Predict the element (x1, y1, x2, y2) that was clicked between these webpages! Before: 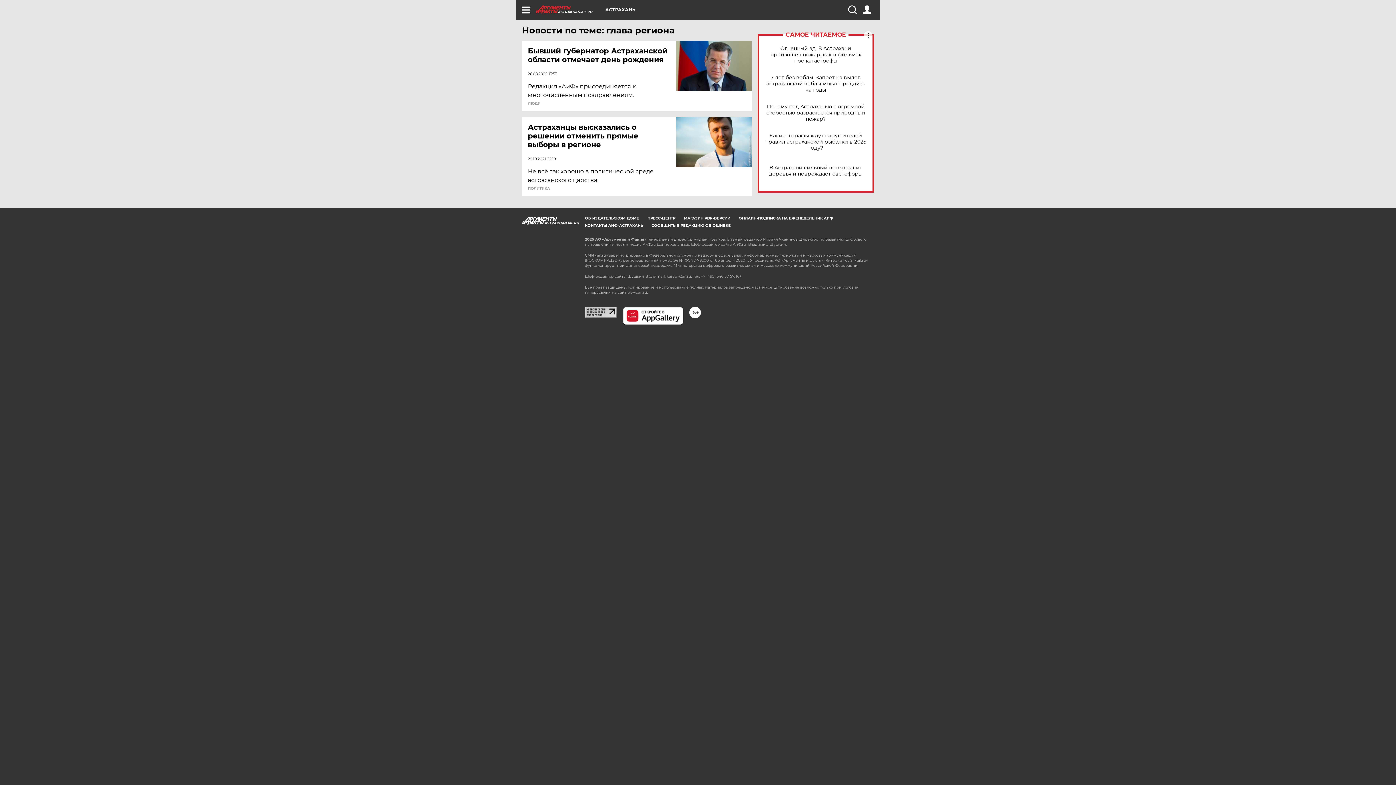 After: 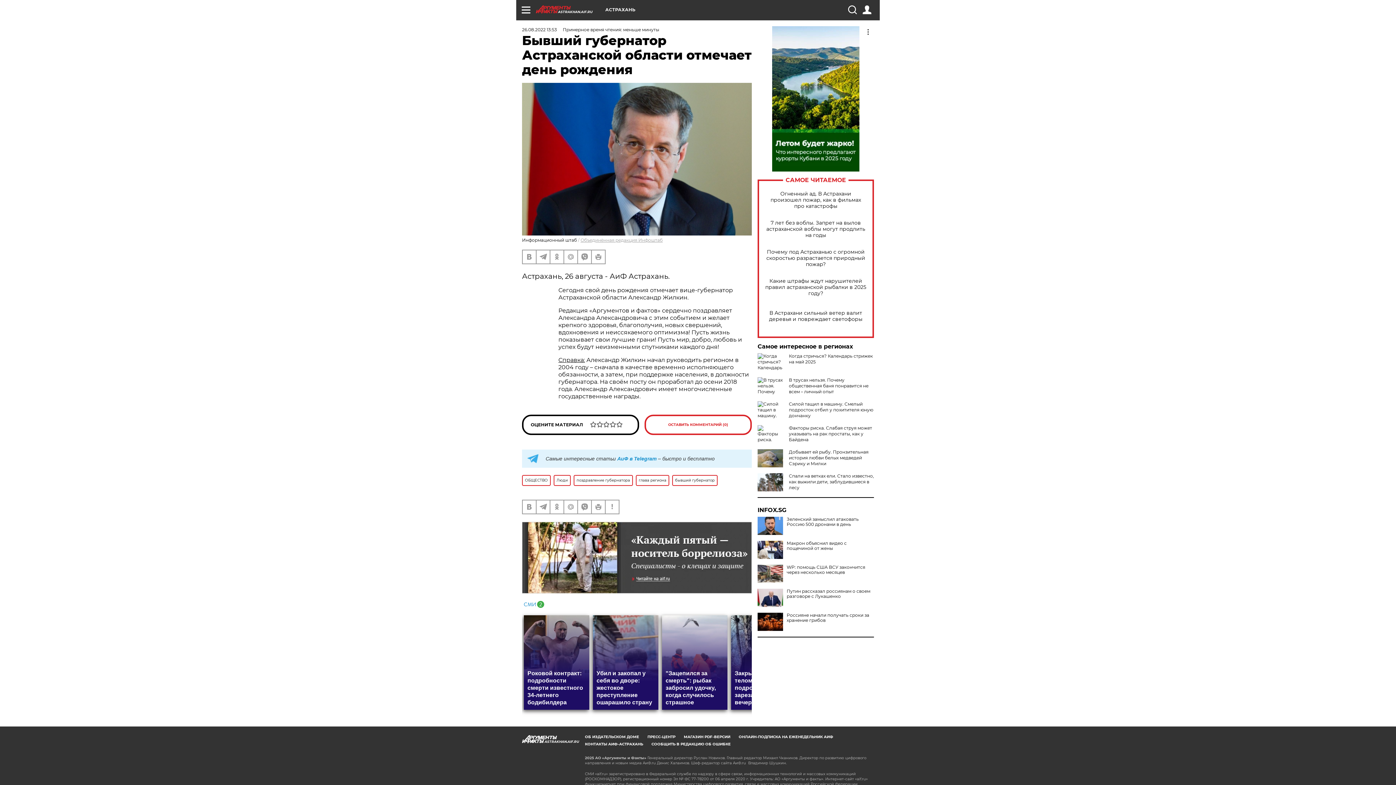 Action: bbox: (676, 40, 752, 90)